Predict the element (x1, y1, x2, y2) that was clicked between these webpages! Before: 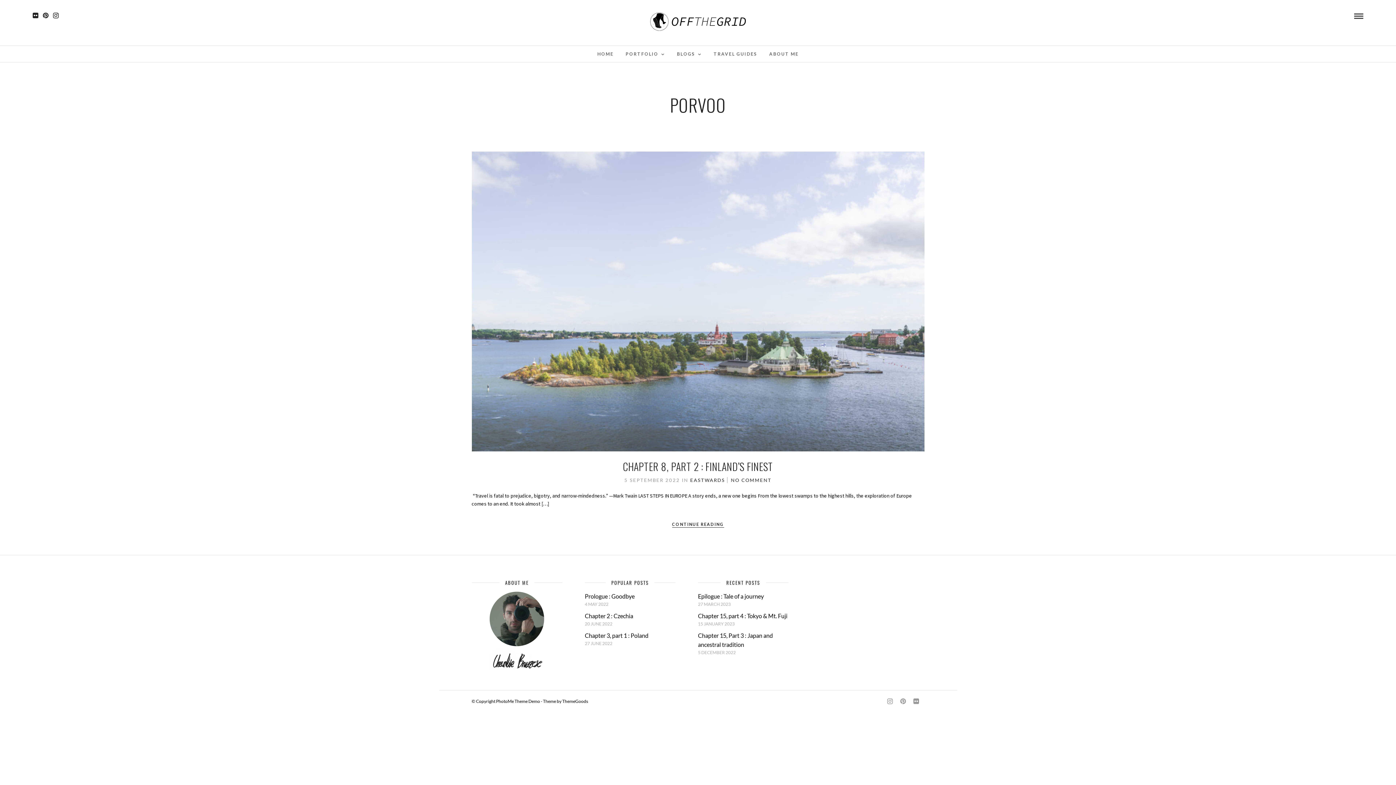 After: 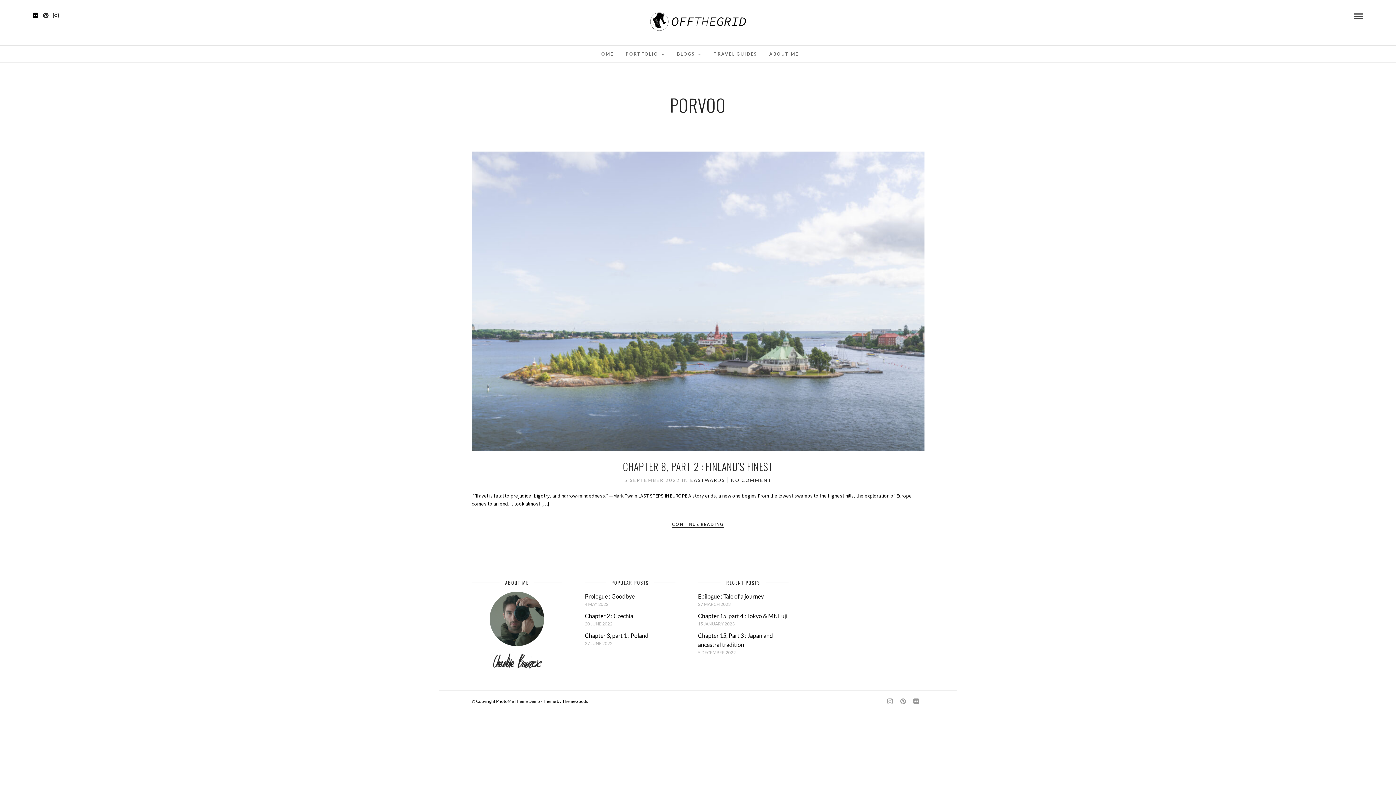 Action: bbox: (32, 12, 38, 18)